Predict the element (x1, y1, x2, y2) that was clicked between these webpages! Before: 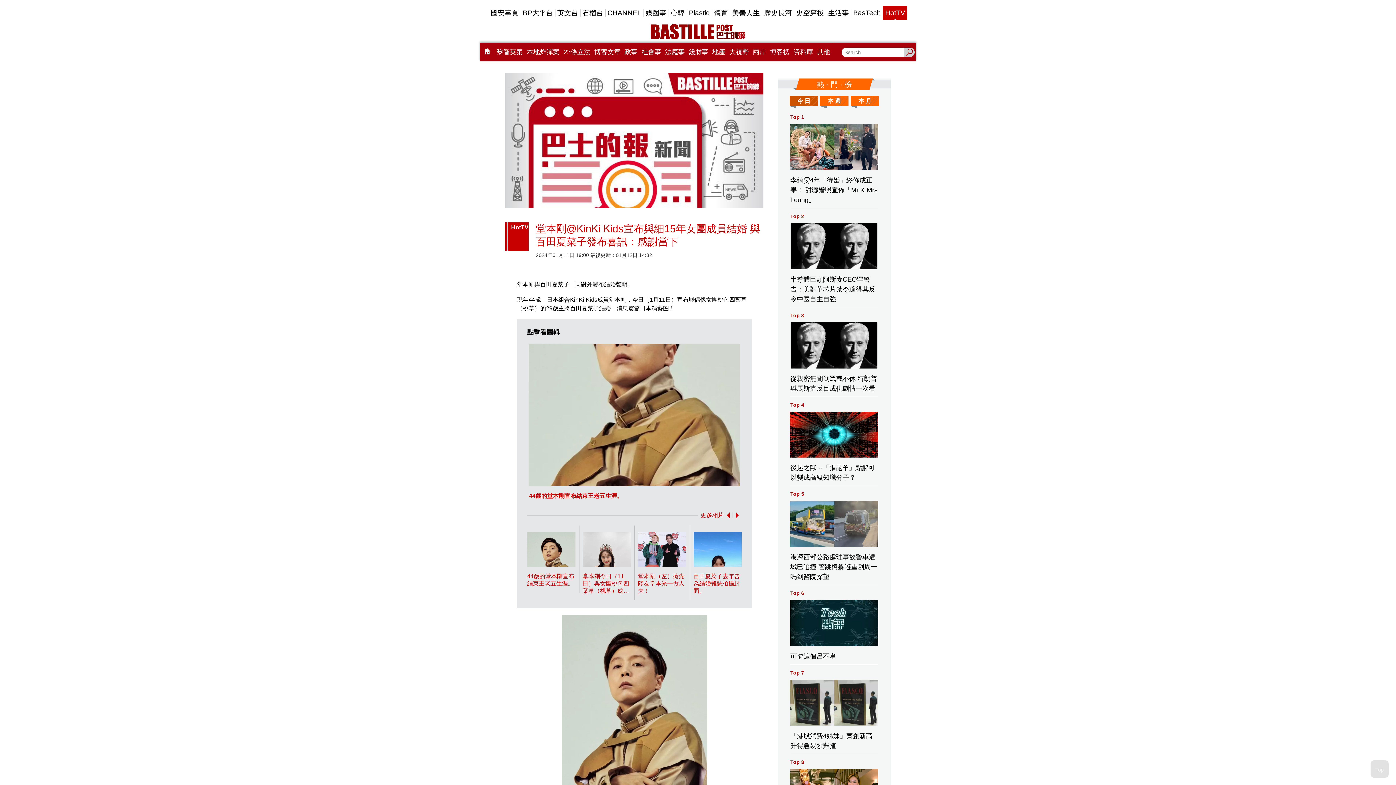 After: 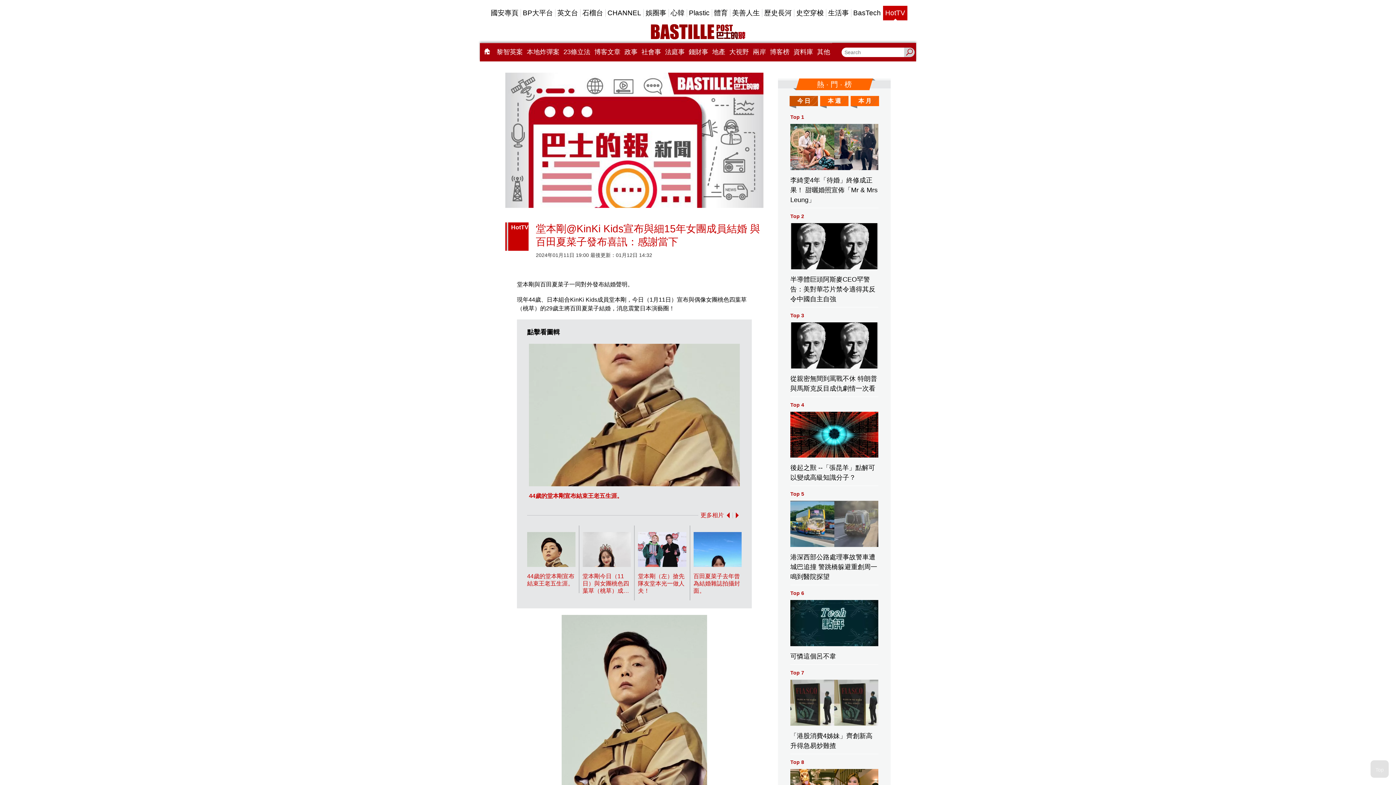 Action: bbox: (793, 209, 821, 219) label: 今 日